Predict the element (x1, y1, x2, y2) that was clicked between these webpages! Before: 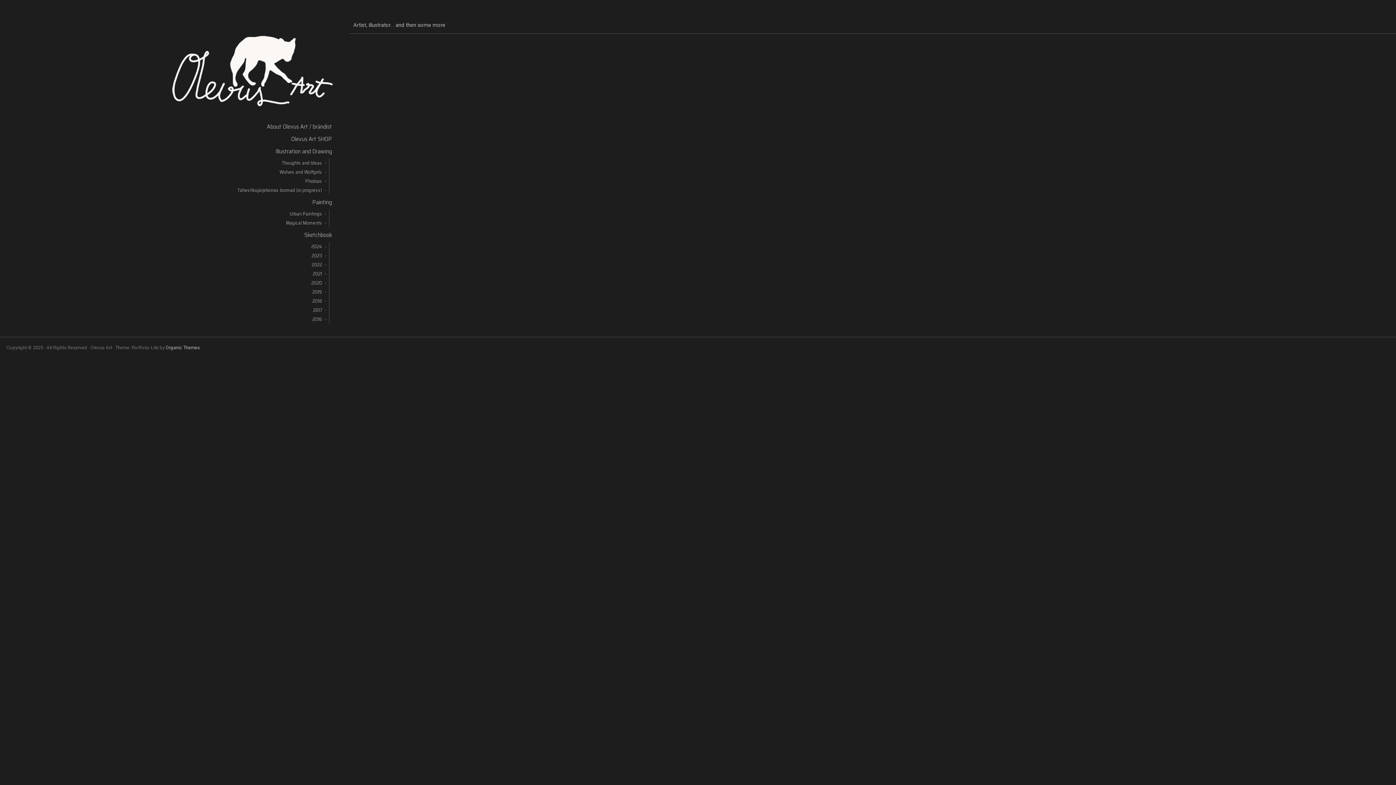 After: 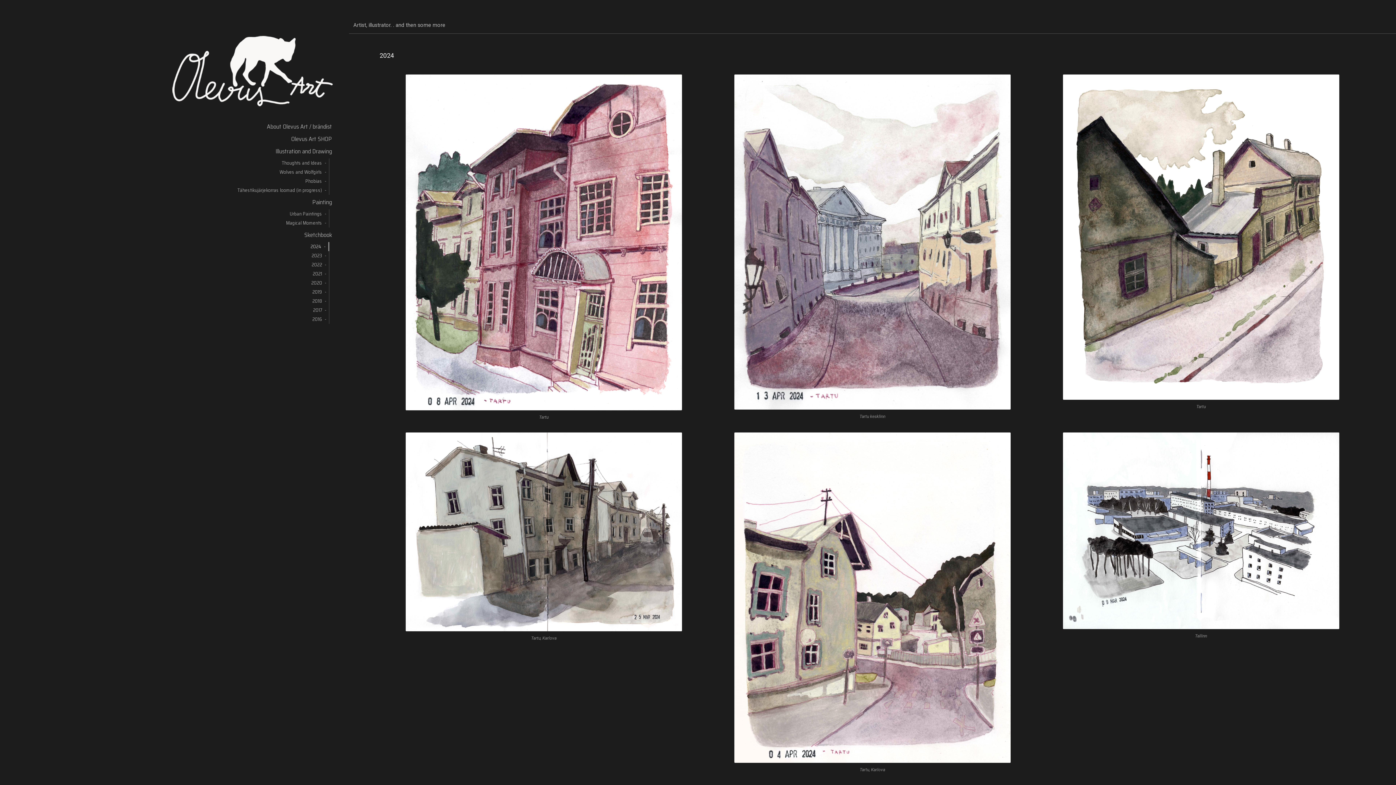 Action: bbox: (13, 242, 329, 251) label: 2024